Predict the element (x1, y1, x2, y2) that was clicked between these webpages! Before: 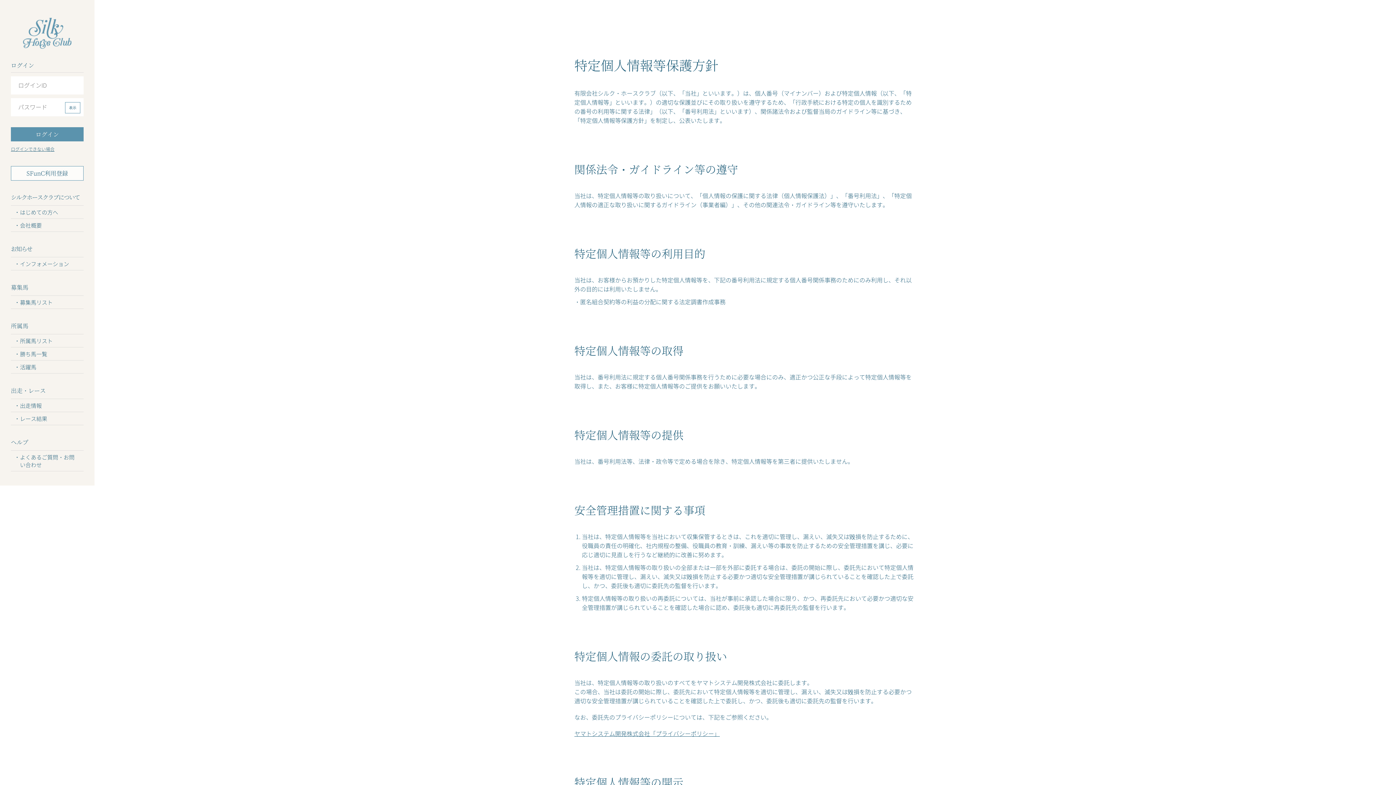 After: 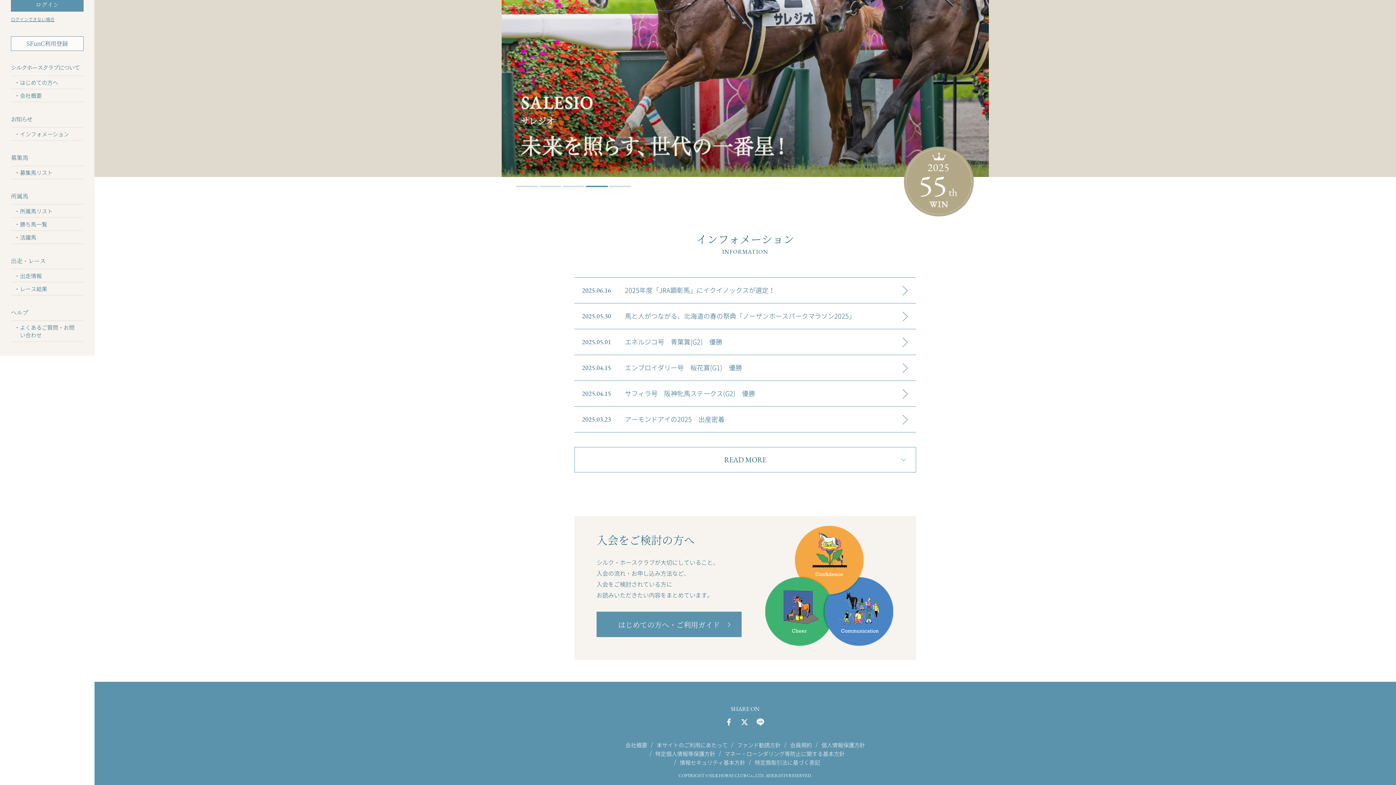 Action: bbox: (10, 257, 83, 270) label: インフォメーション